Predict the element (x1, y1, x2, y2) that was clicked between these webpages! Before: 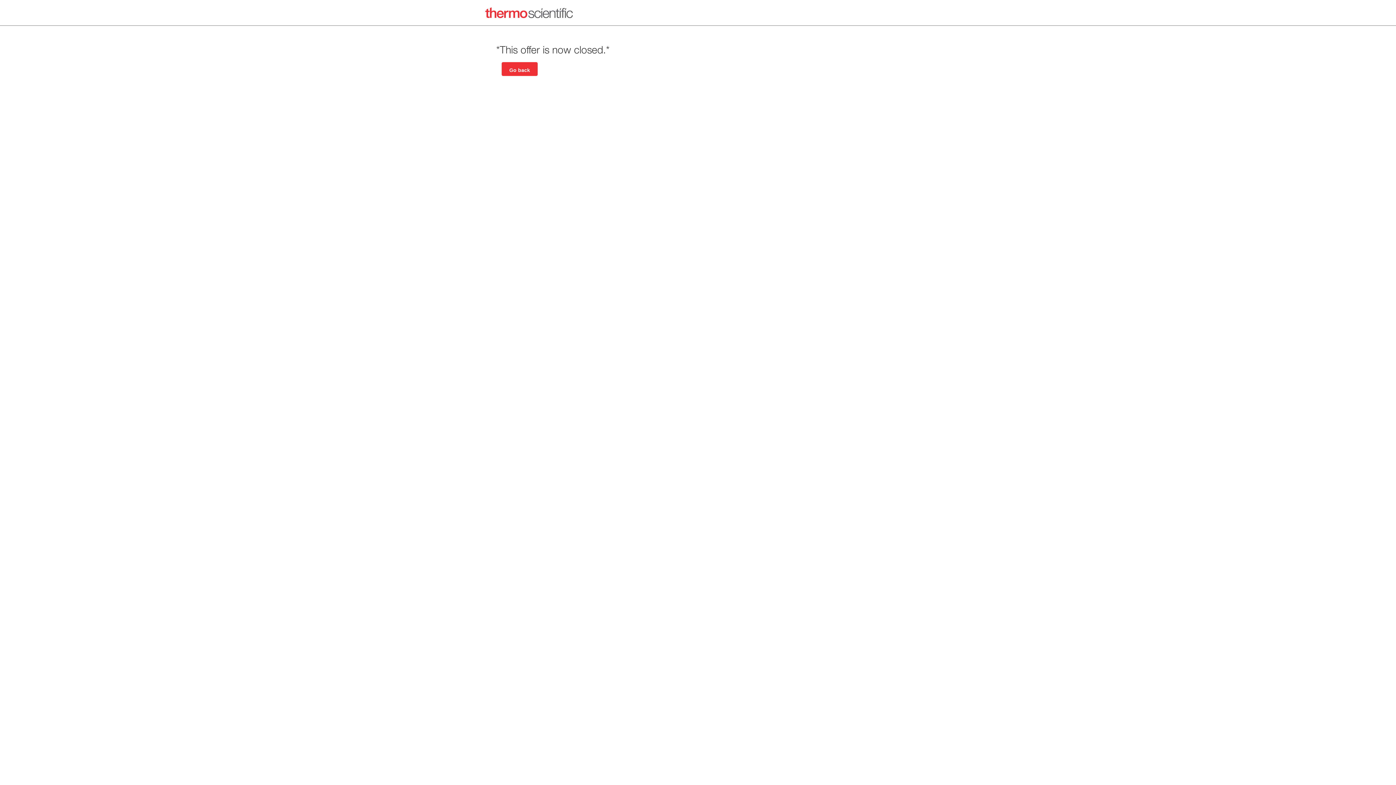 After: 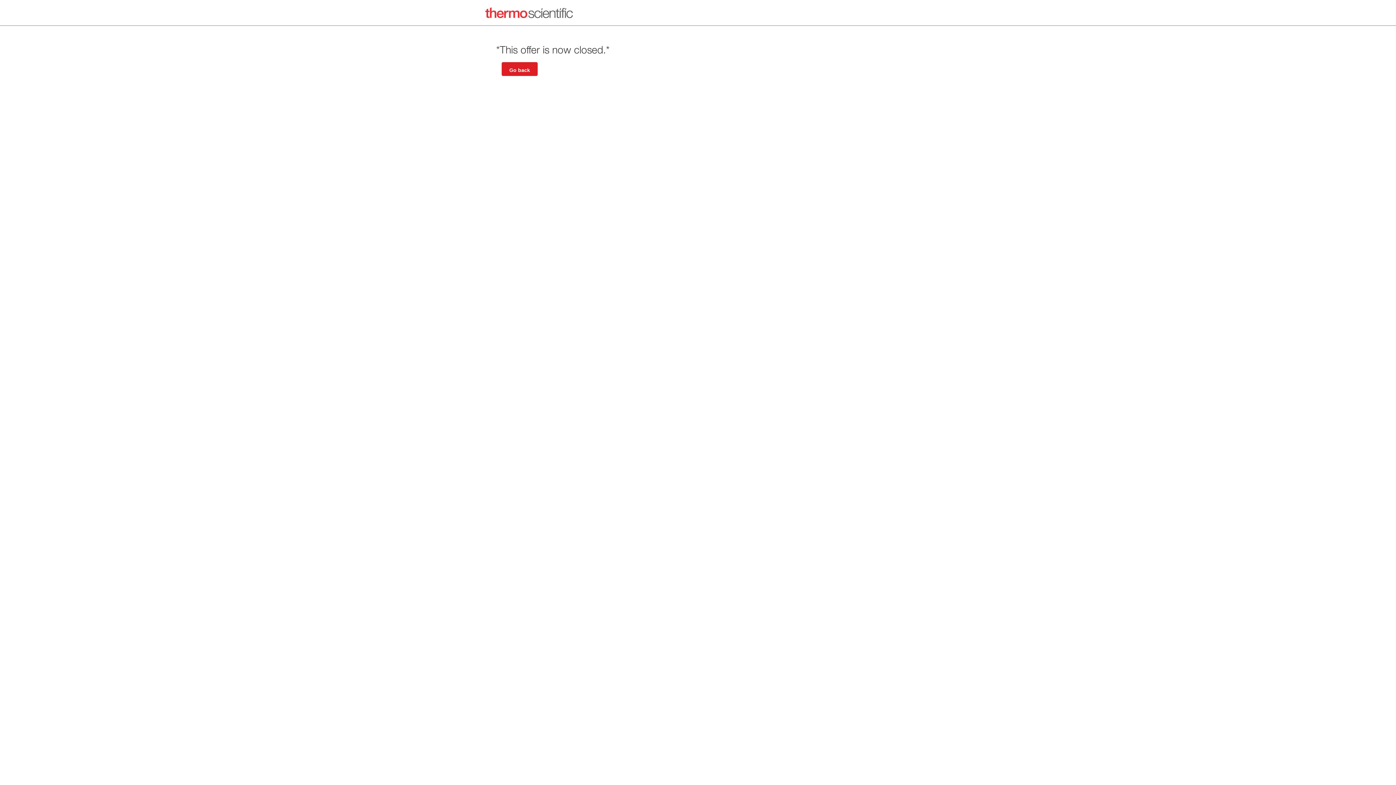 Action: label: Go back bbox: (501, 62, 537, 76)